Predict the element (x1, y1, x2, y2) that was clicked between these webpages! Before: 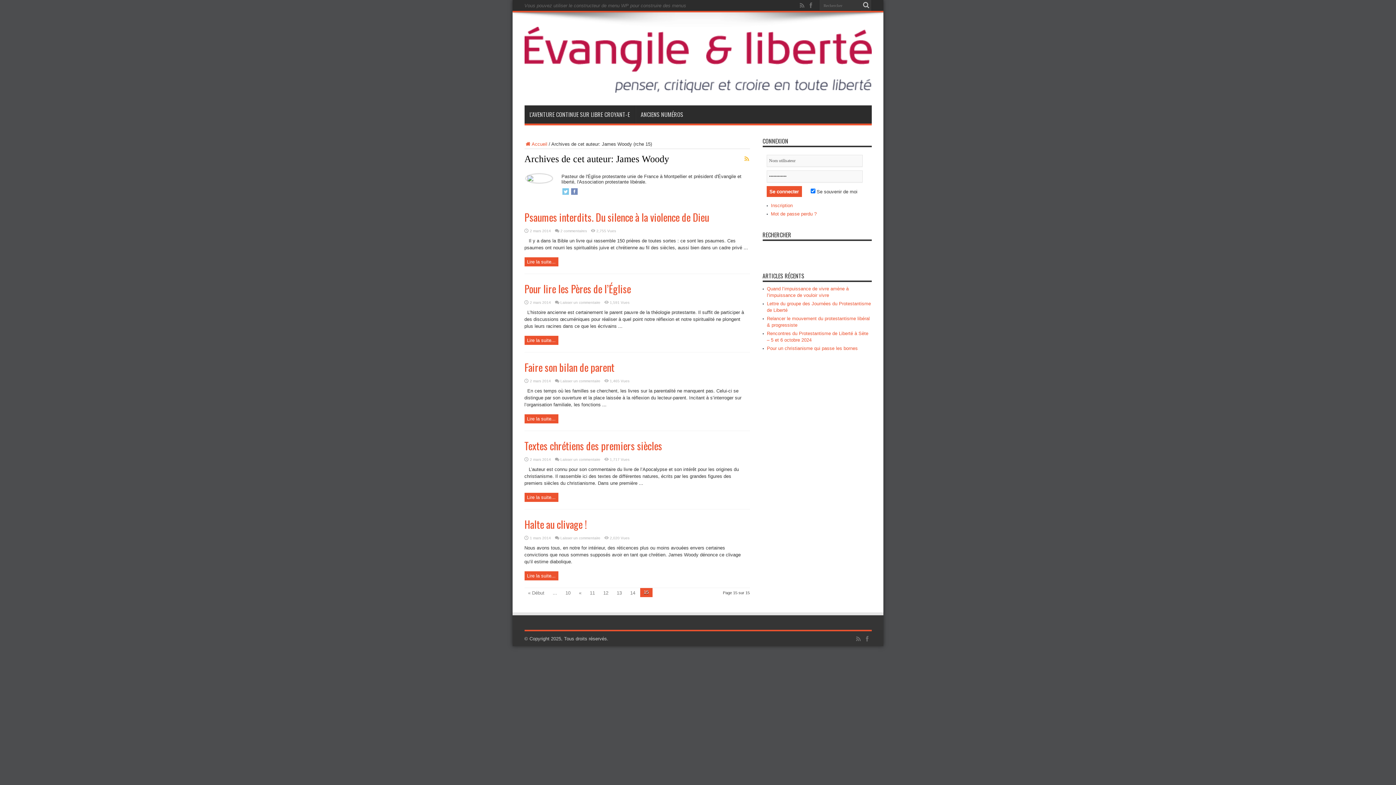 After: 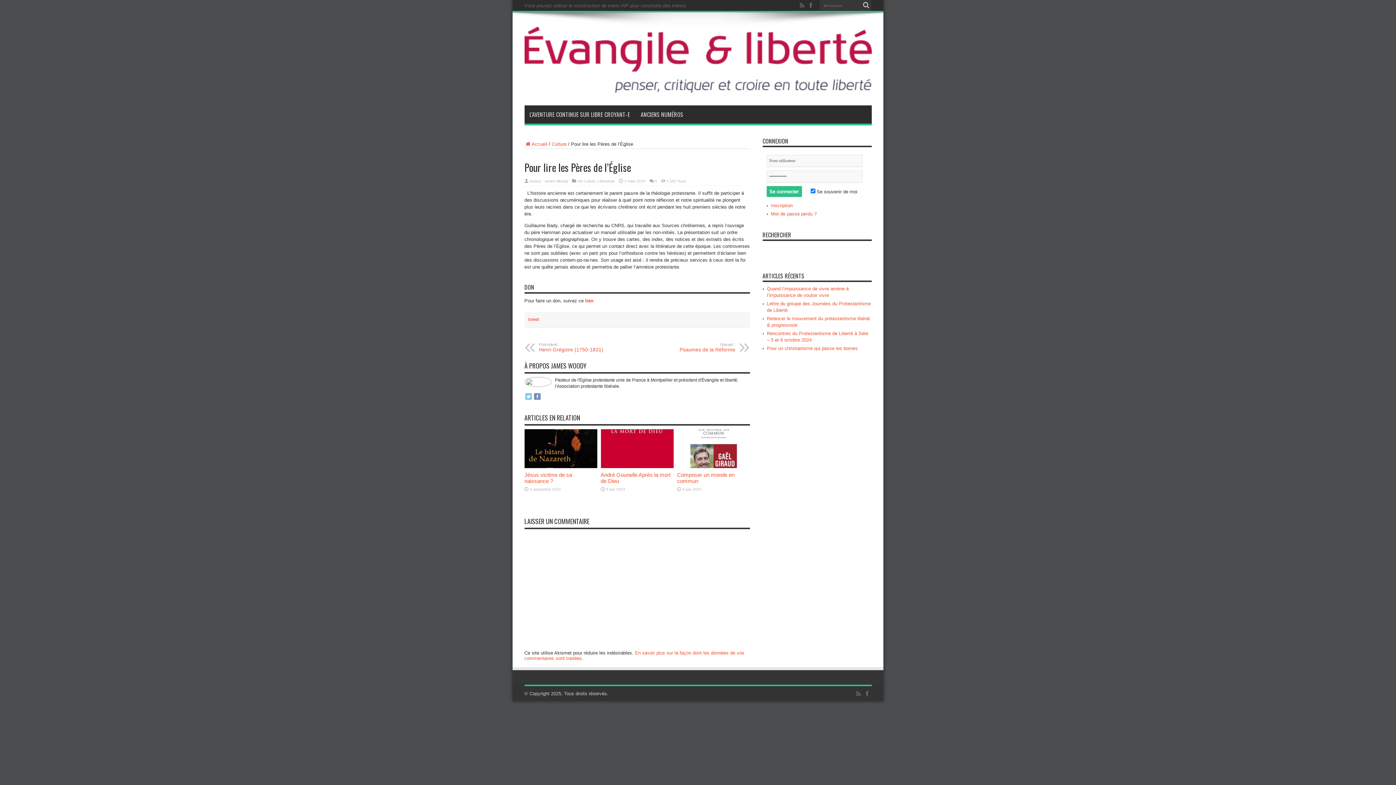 Action: bbox: (560, 300, 600, 304) label: Laisser un commentaire